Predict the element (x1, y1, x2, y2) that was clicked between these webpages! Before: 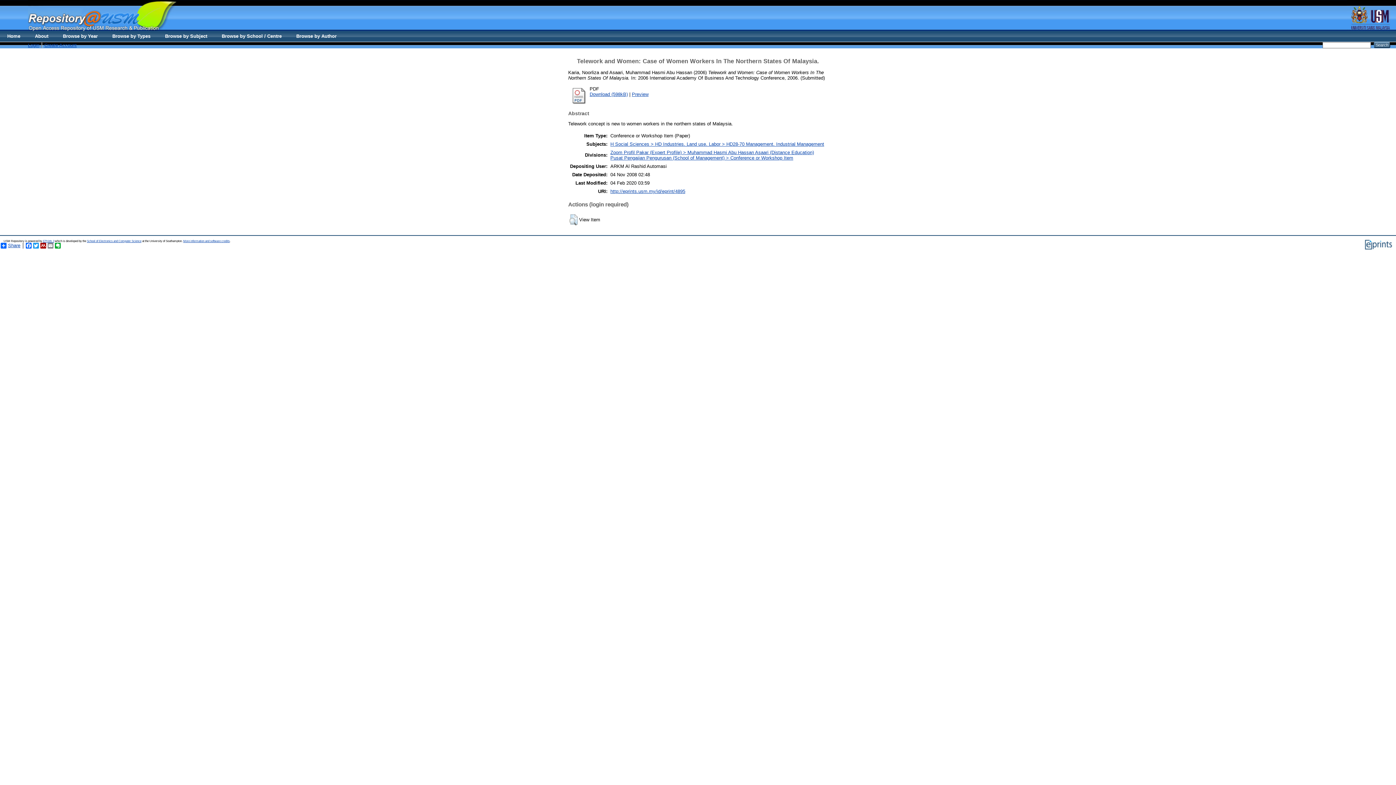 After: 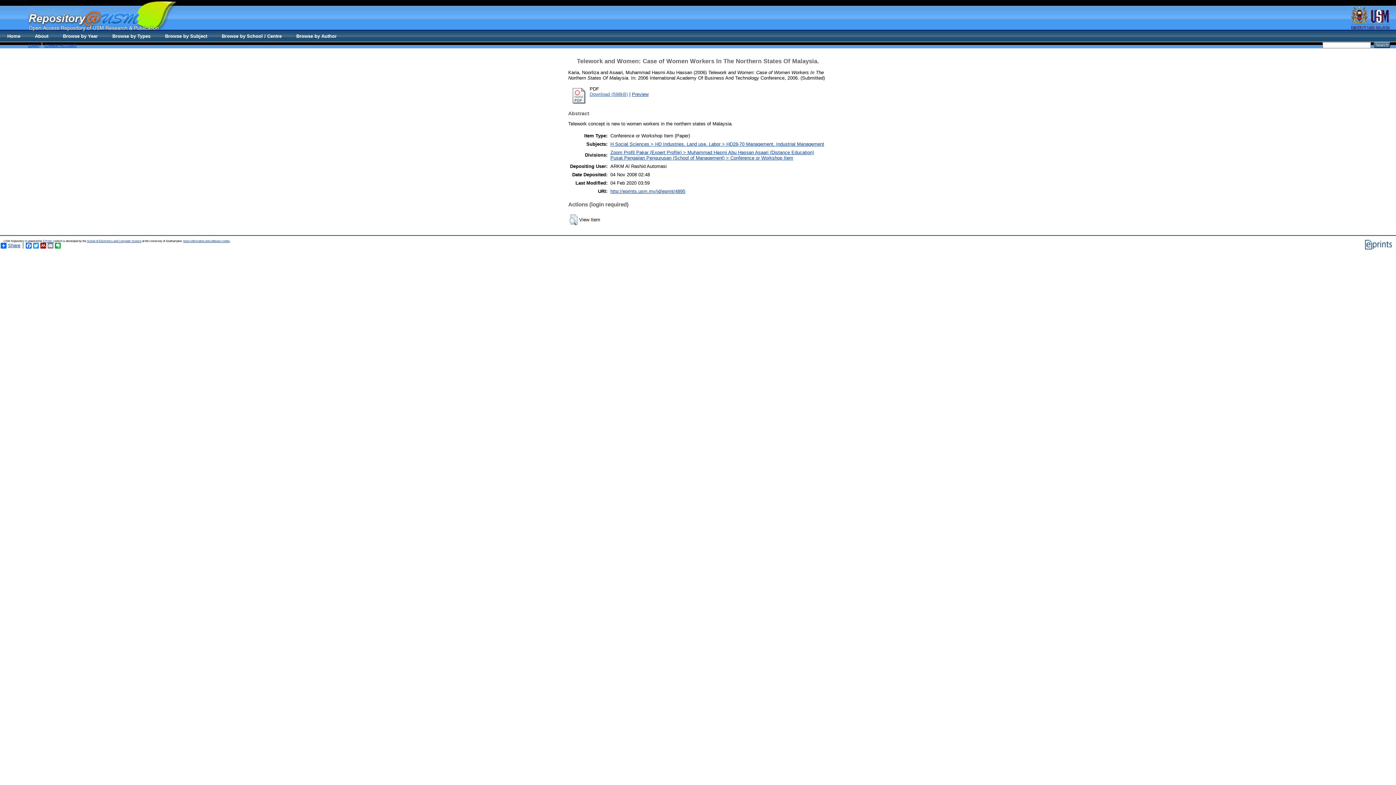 Action: label: Download (598kB) bbox: (589, 91, 628, 97)